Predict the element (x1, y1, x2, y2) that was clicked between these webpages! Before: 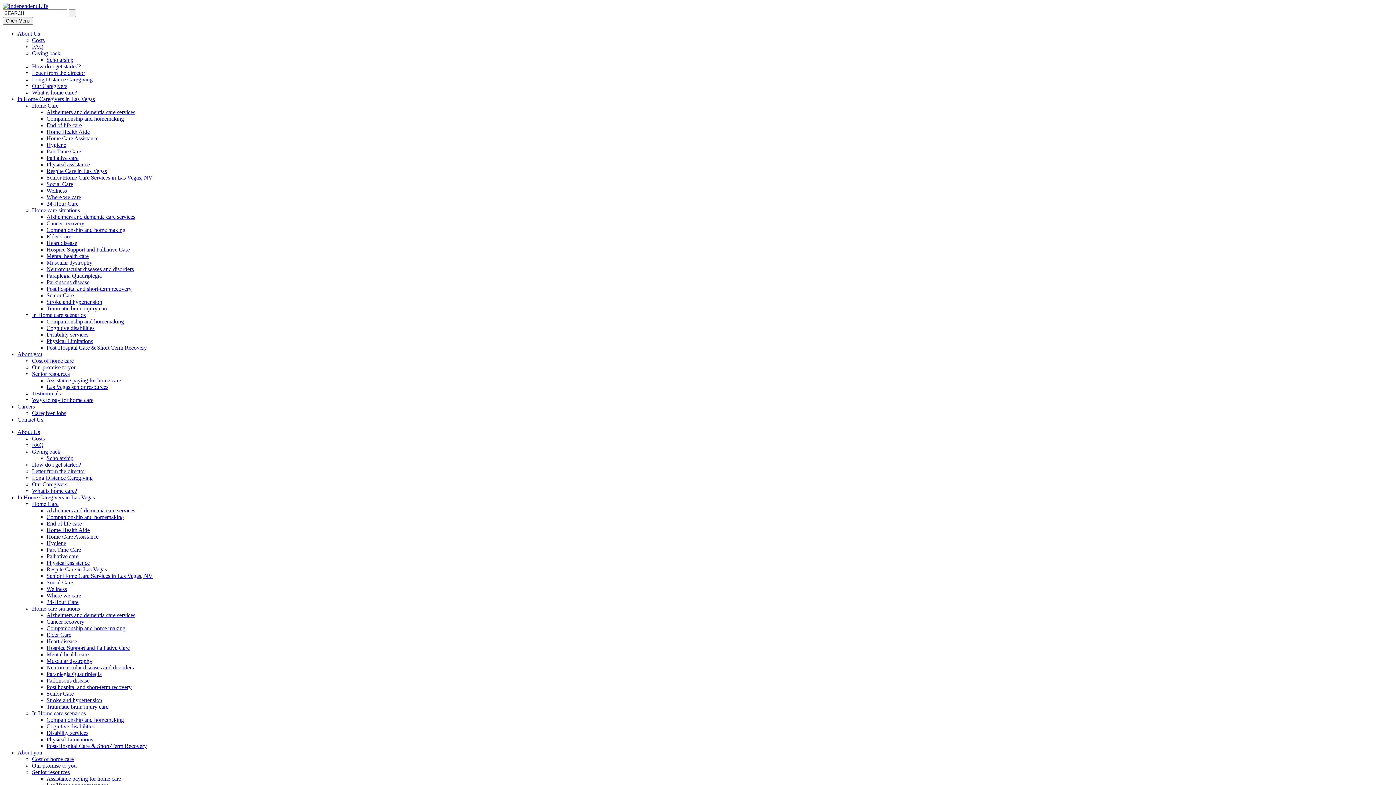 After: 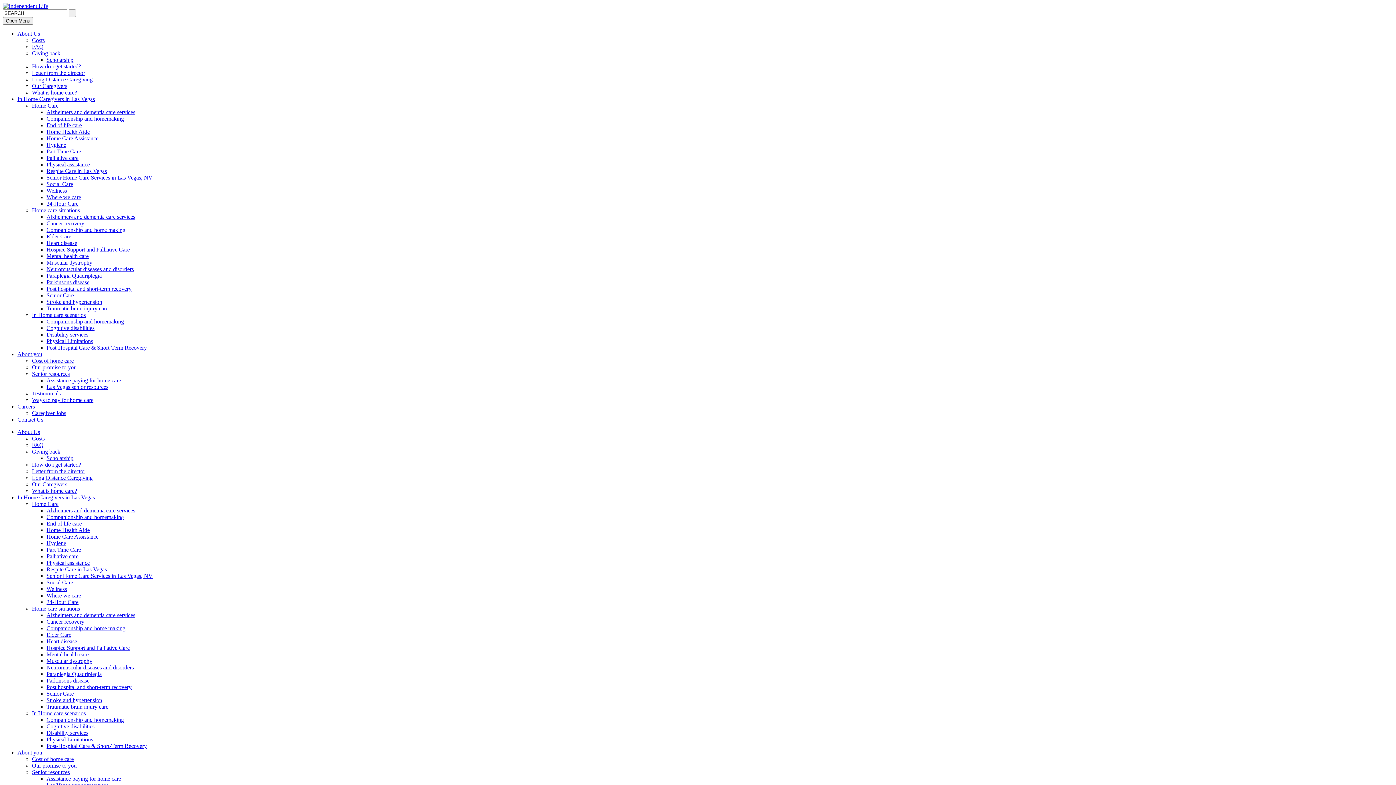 Action: label: 24-Hour Care bbox: (46, 200, 78, 206)